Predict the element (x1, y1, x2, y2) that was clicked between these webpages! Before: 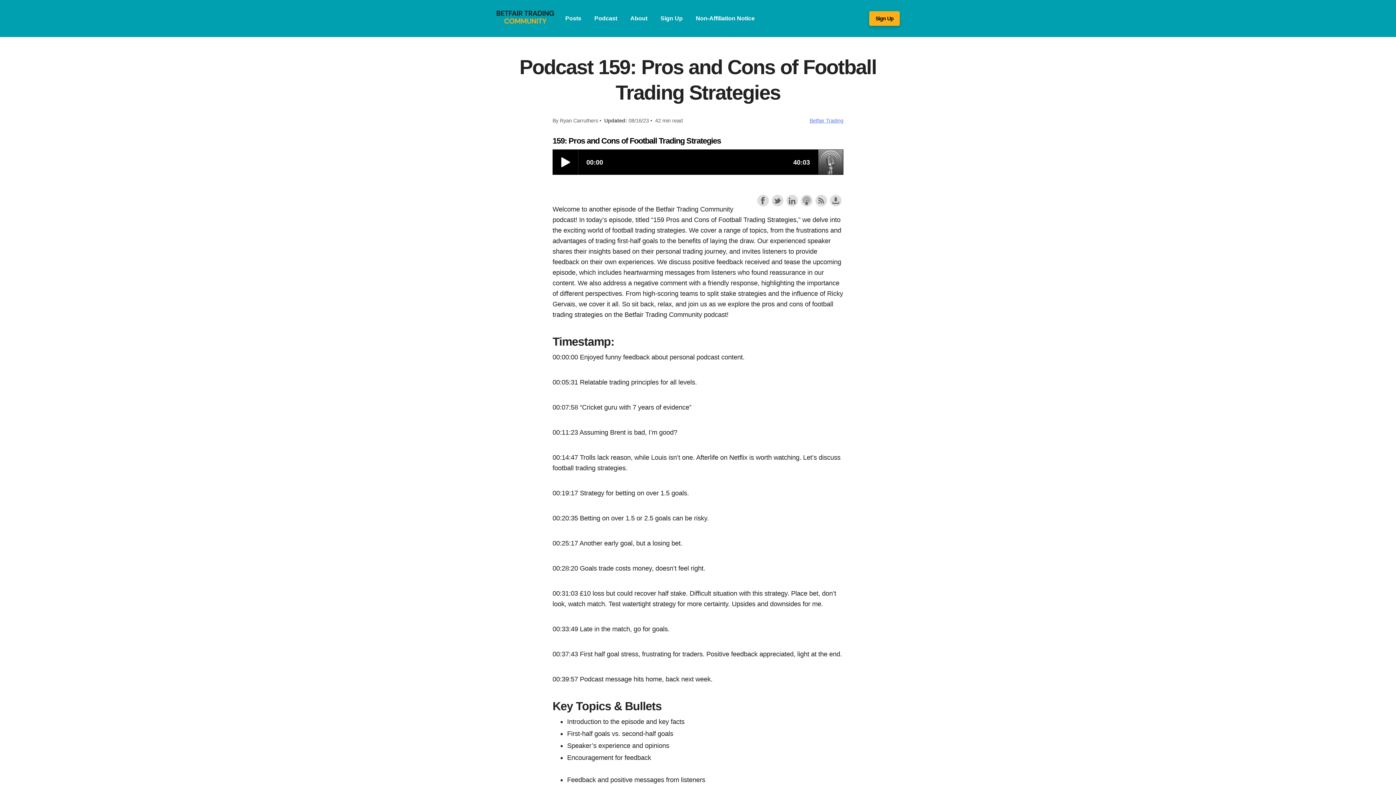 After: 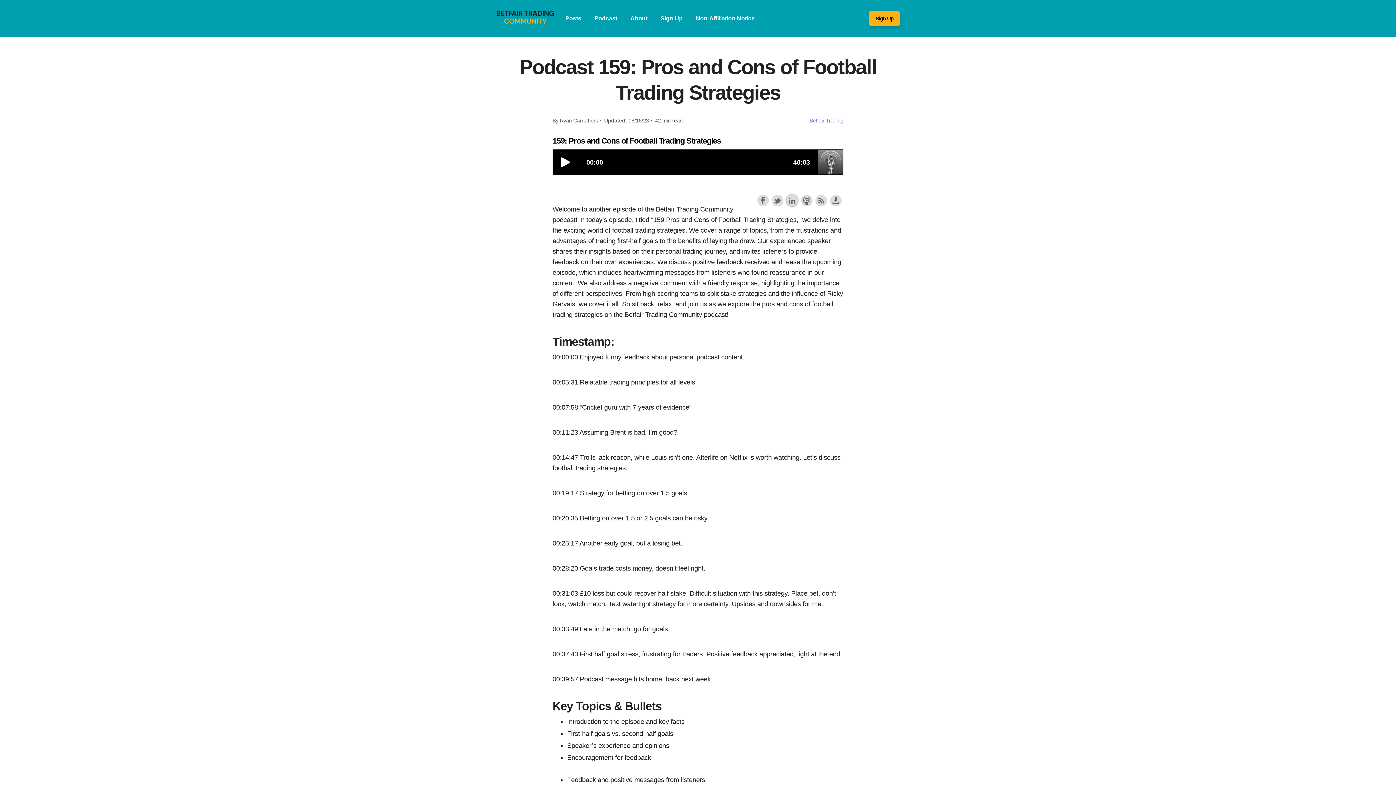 Action: bbox: (786, 194, 798, 206) label: Share on LinkedIn